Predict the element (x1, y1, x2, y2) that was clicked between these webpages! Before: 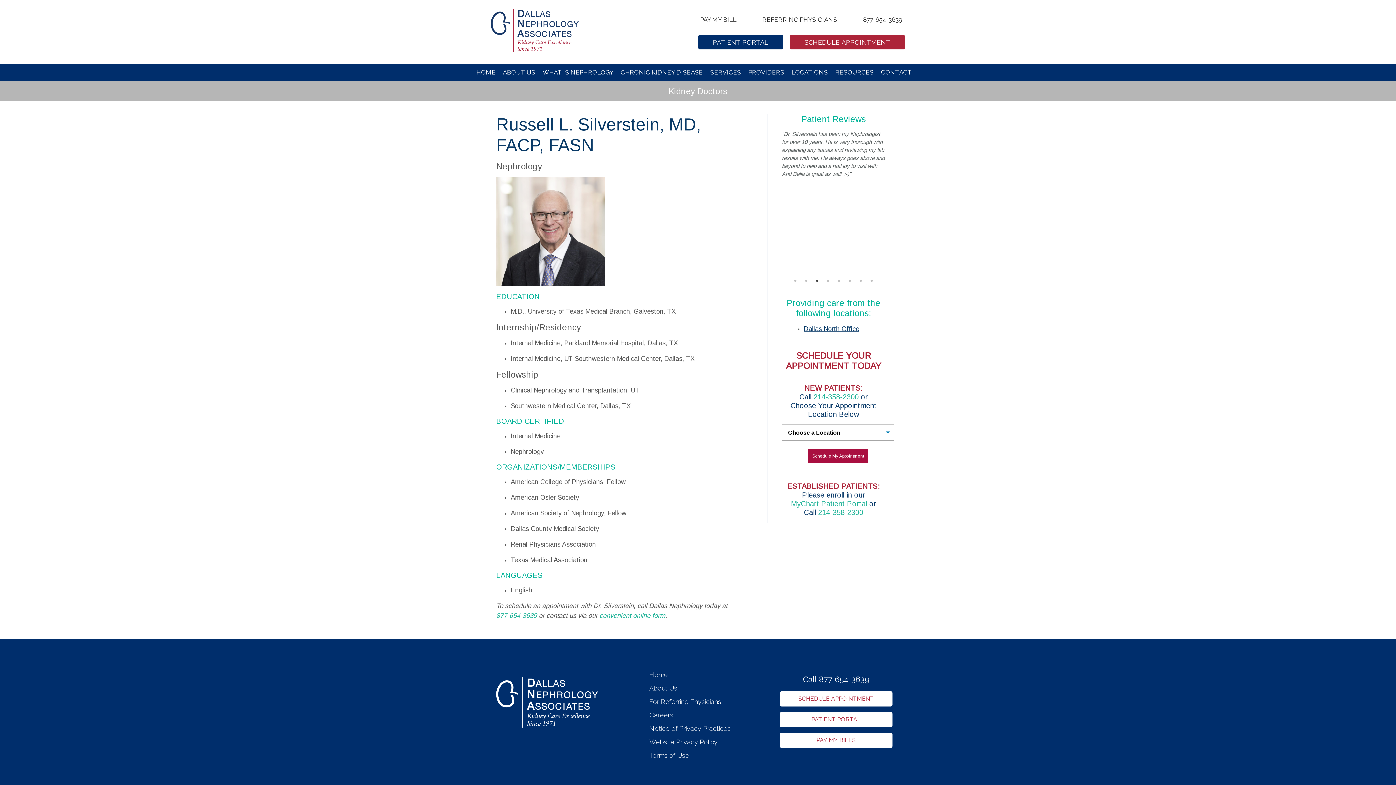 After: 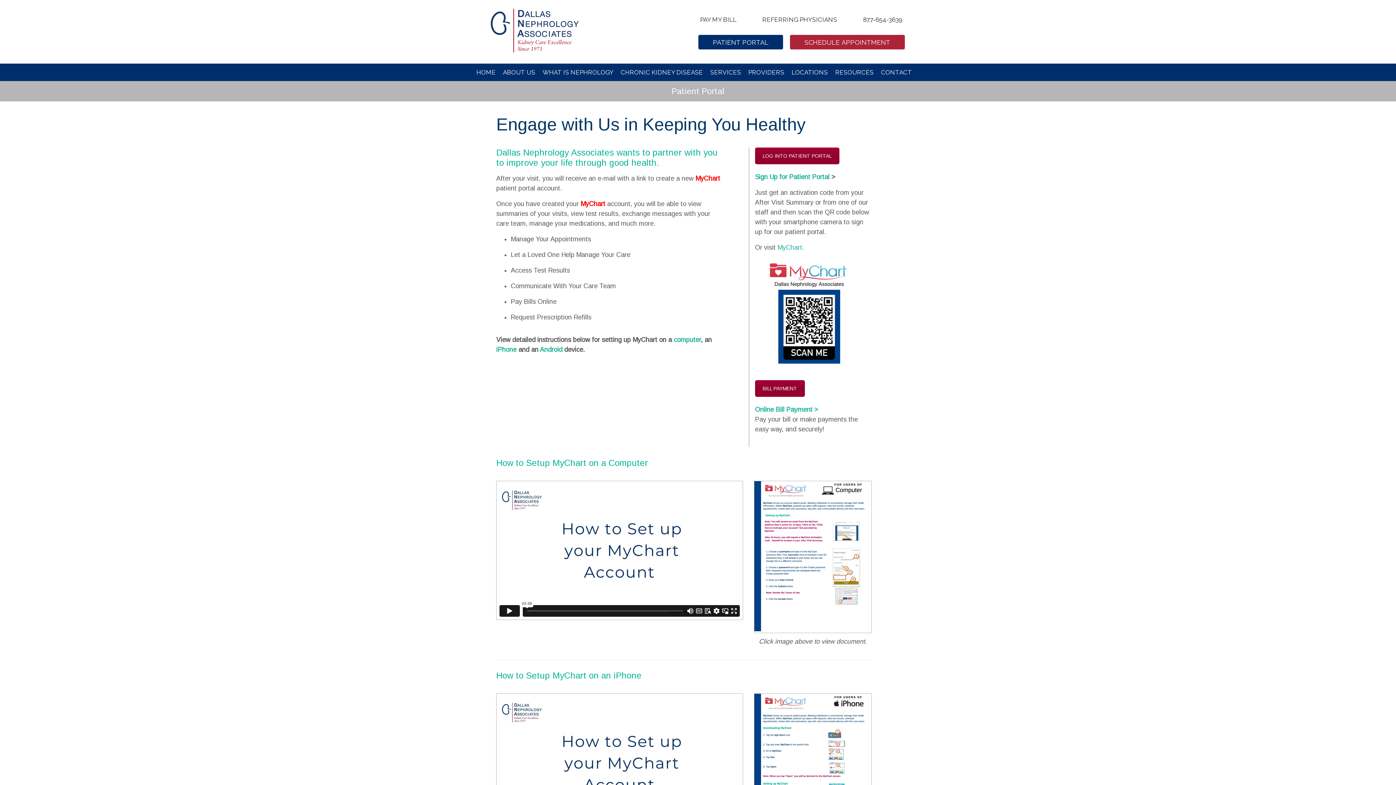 Action: bbox: (779, 716, 892, 722) label: PATIENT PORTAL